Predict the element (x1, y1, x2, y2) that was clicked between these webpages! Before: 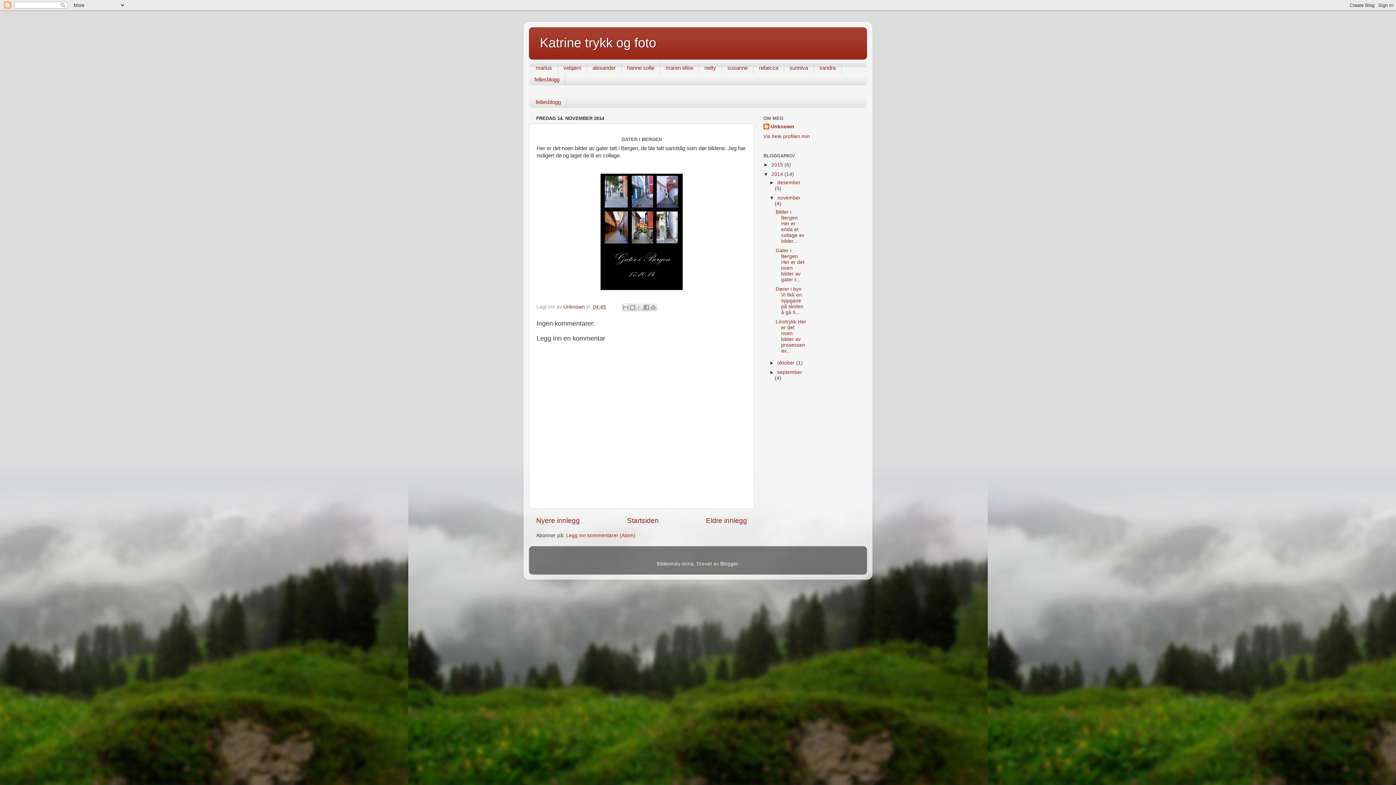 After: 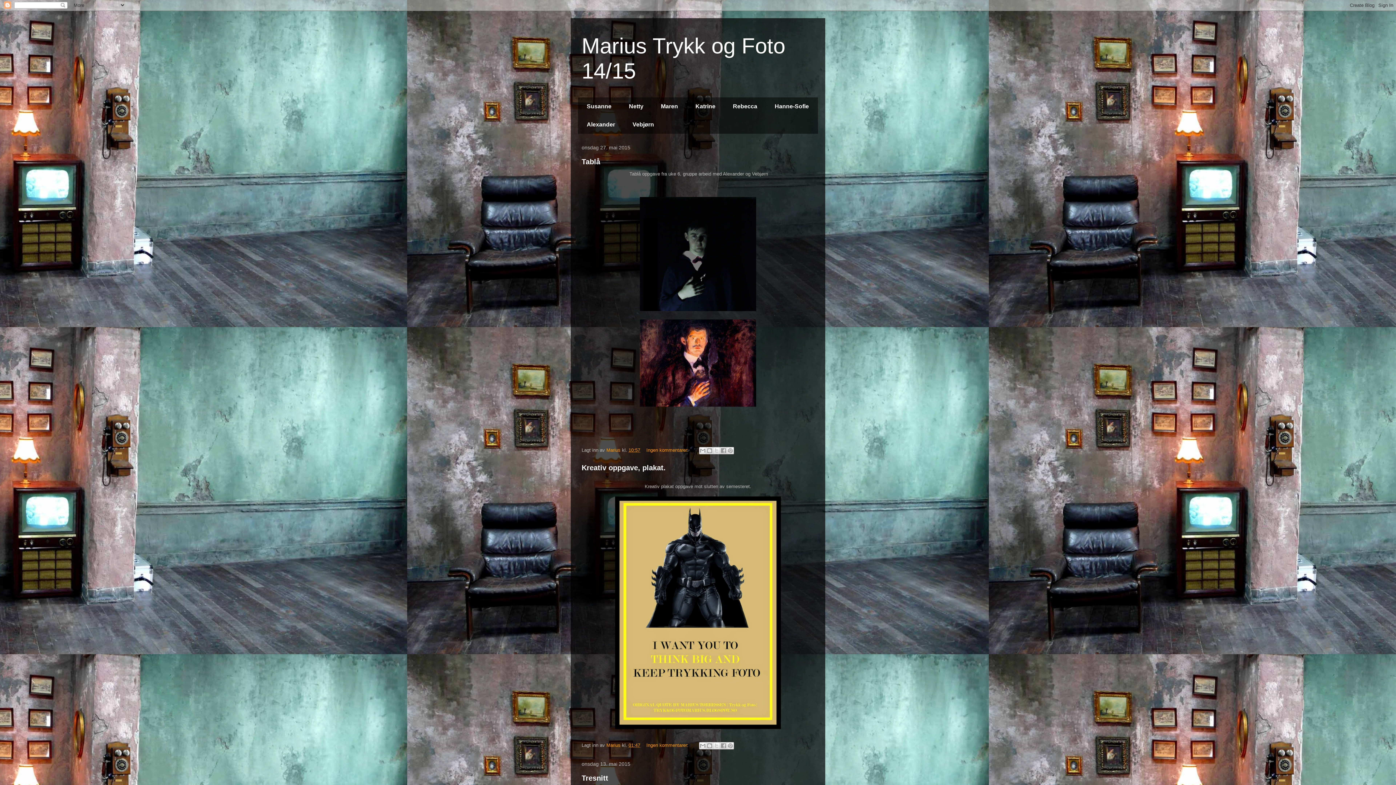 Action: bbox: (529, 62, 558, 73) label: marius